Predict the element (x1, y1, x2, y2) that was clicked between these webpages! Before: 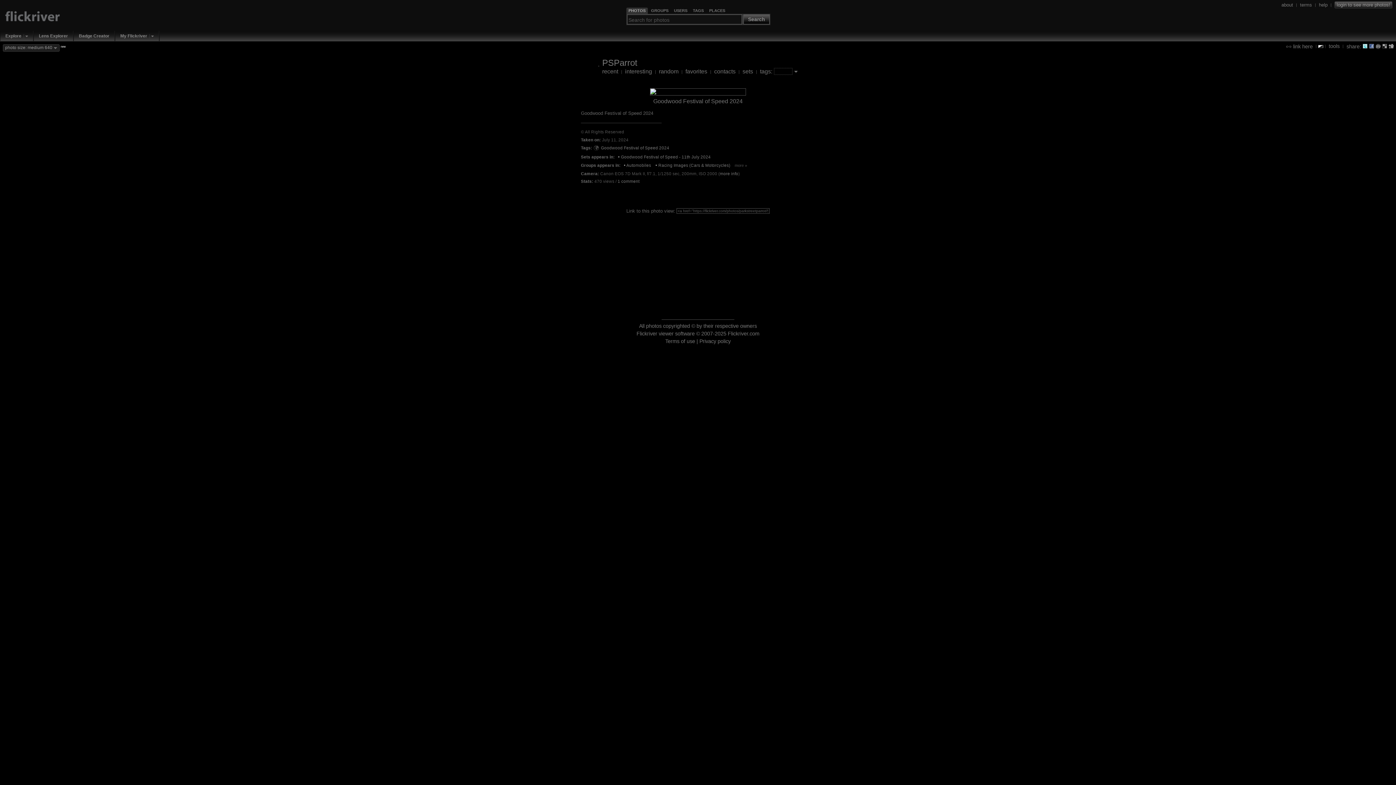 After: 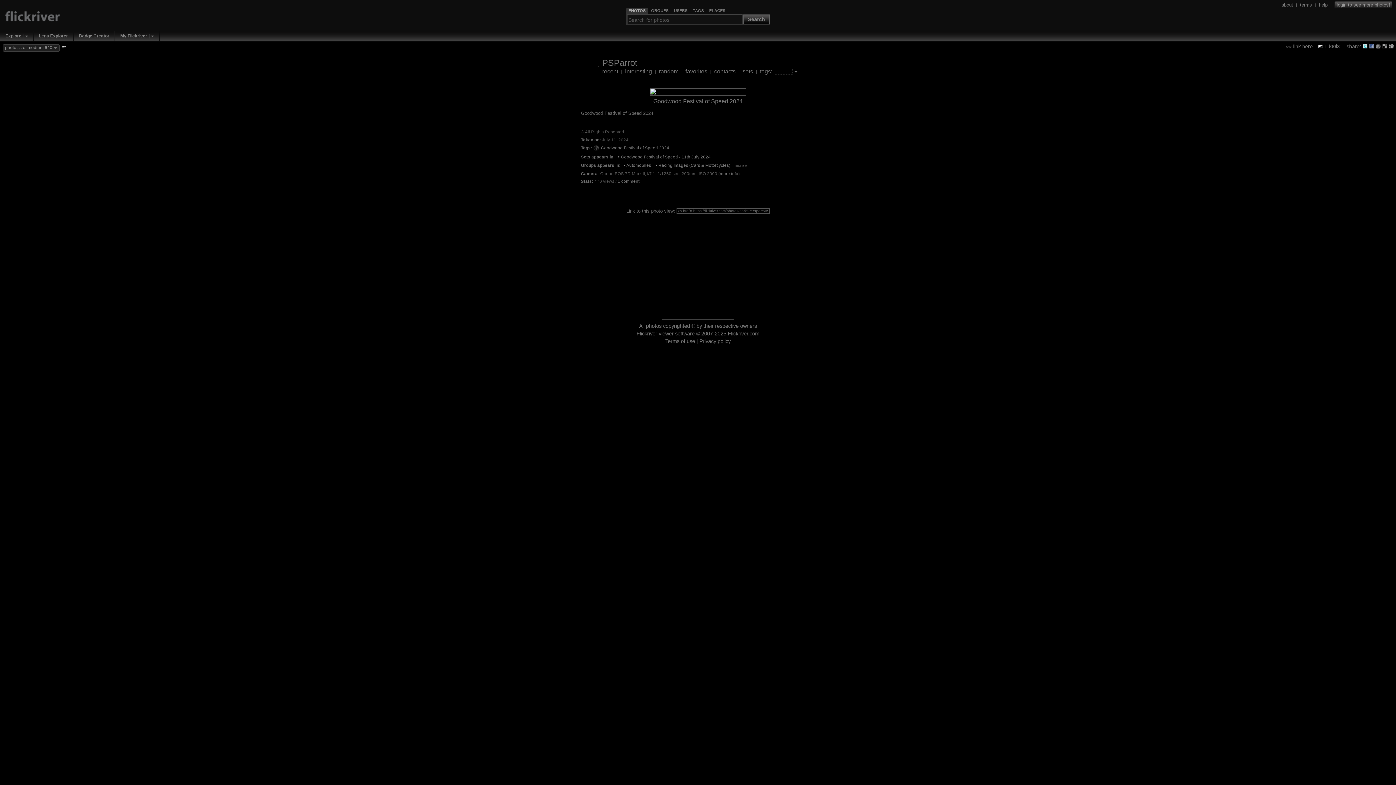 Action: label: PHOTOS bbox: (628, 8, 645, 13)